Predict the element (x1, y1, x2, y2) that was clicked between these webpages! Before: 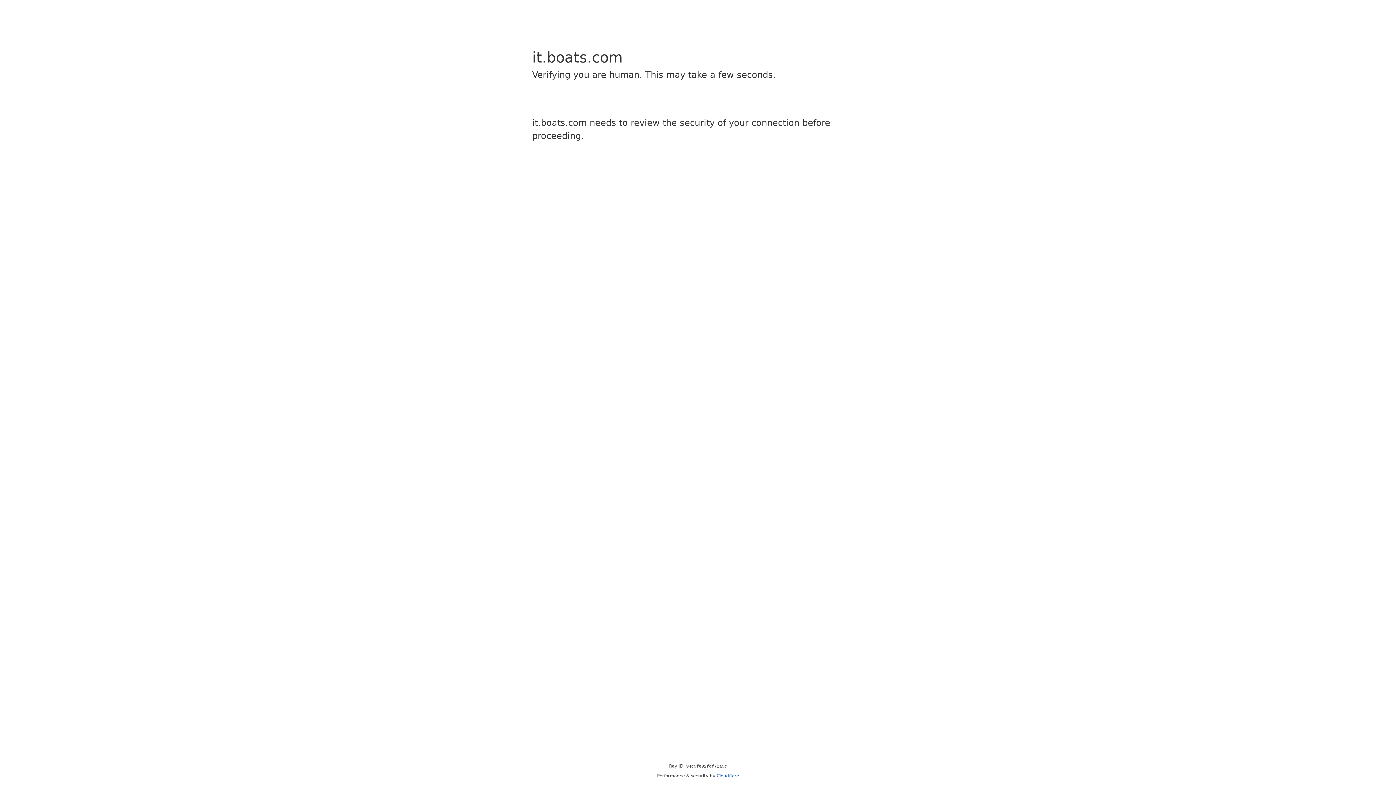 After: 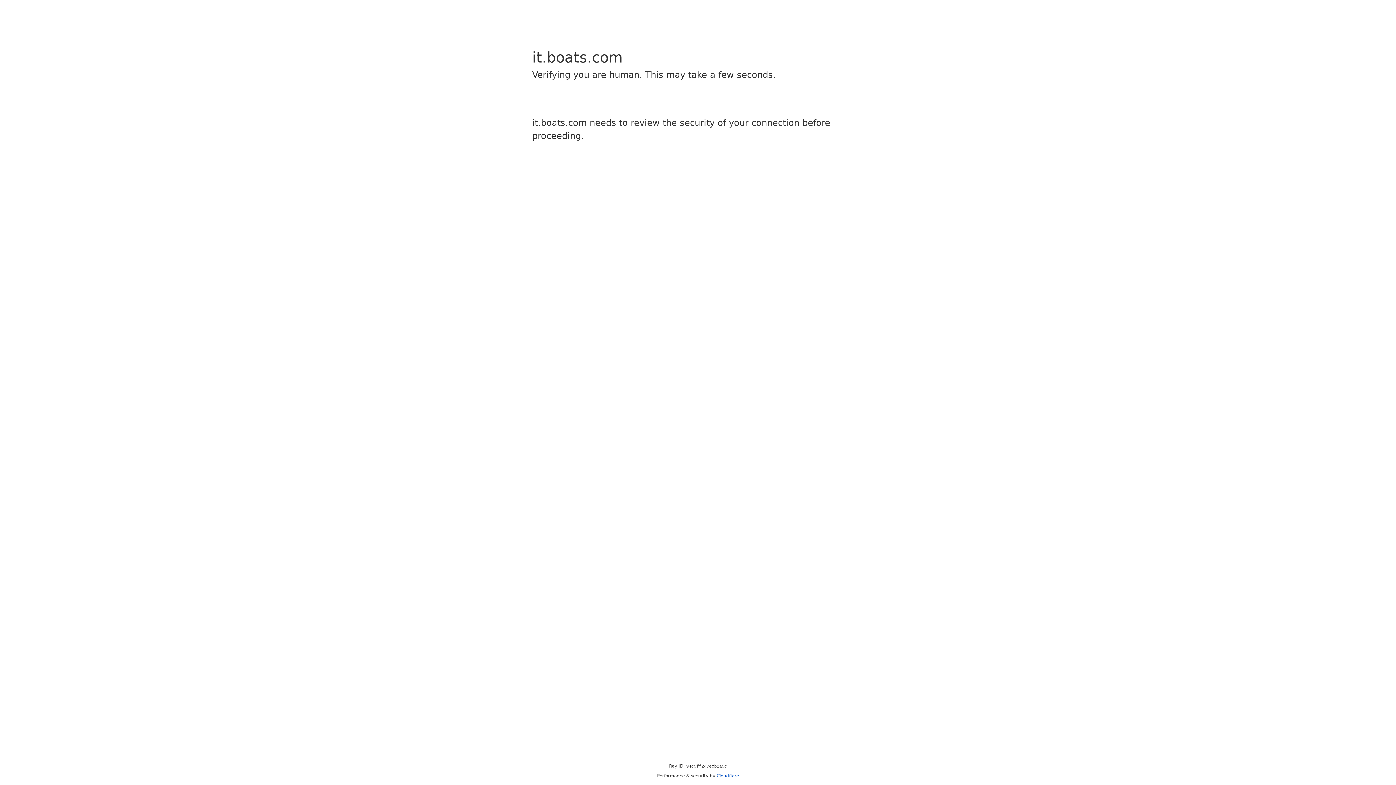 Action: label: Cloudflare bbox: (716, 773, 739, 778)